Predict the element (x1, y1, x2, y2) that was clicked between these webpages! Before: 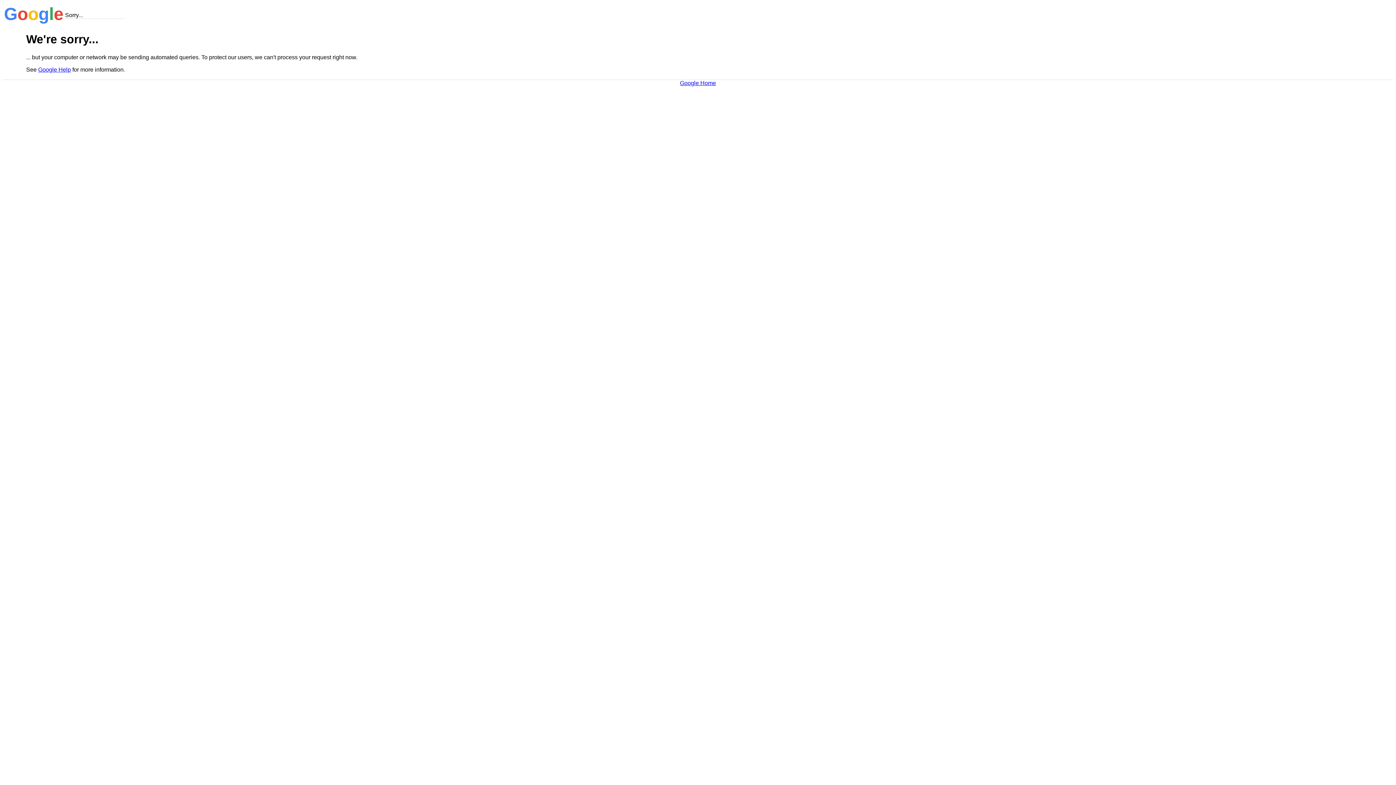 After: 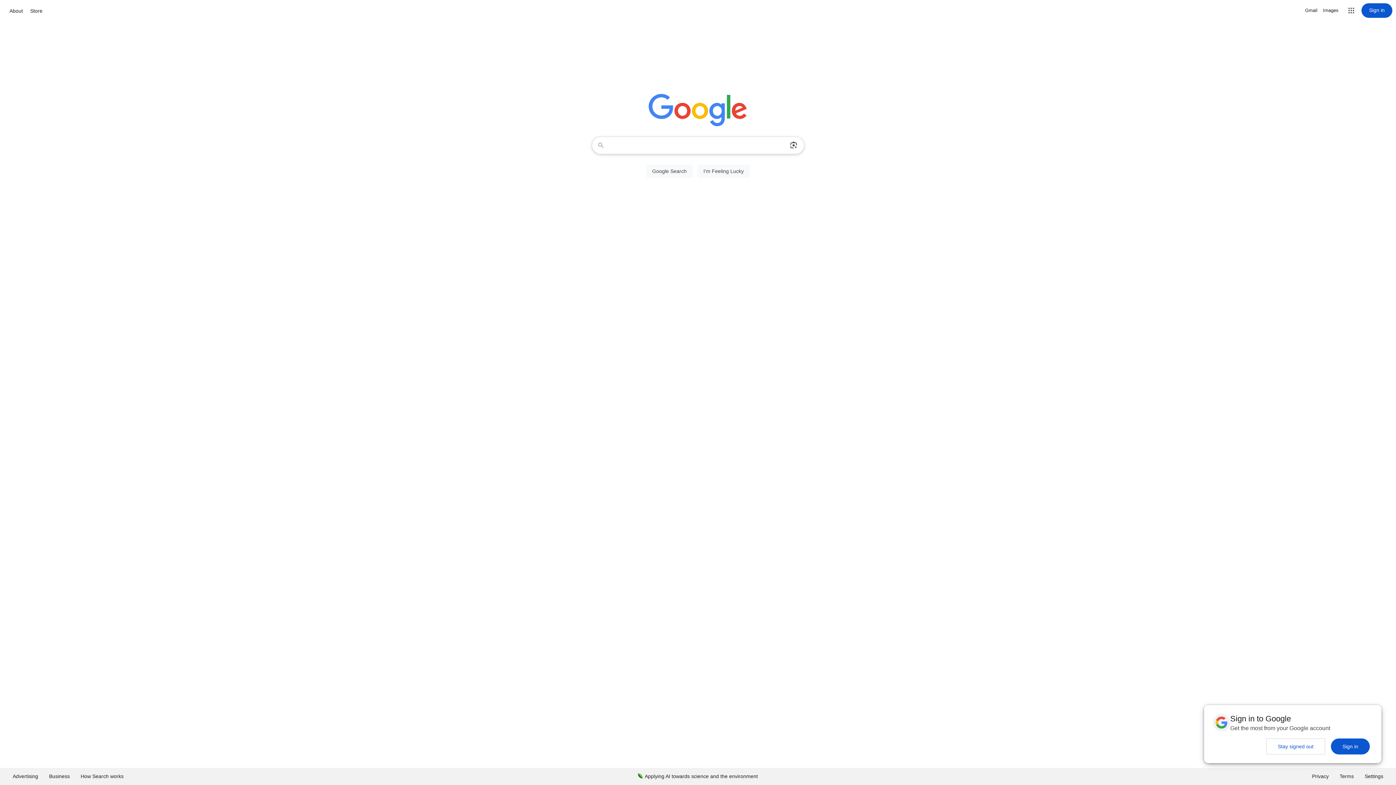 Action: label: Google Home bbox: (680, 79, 716, 86)